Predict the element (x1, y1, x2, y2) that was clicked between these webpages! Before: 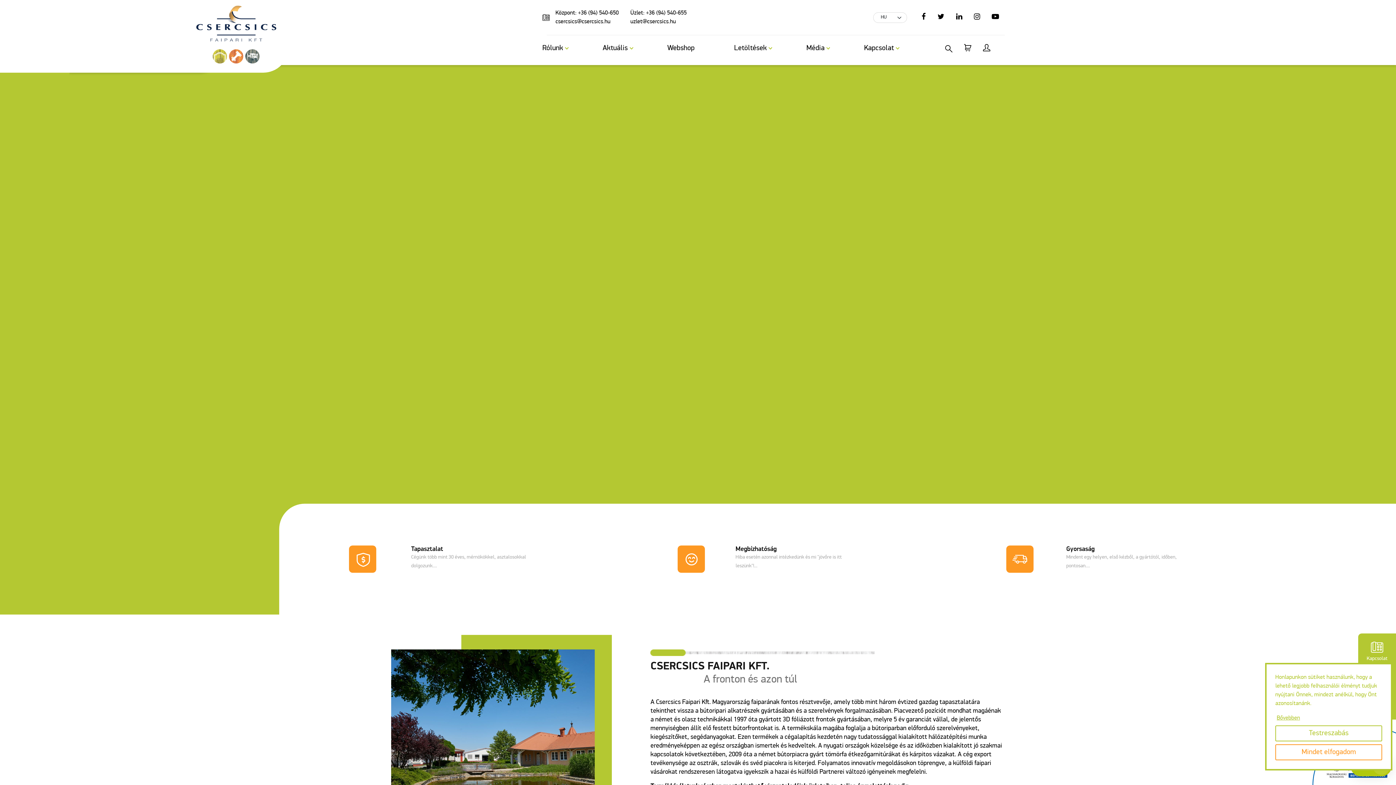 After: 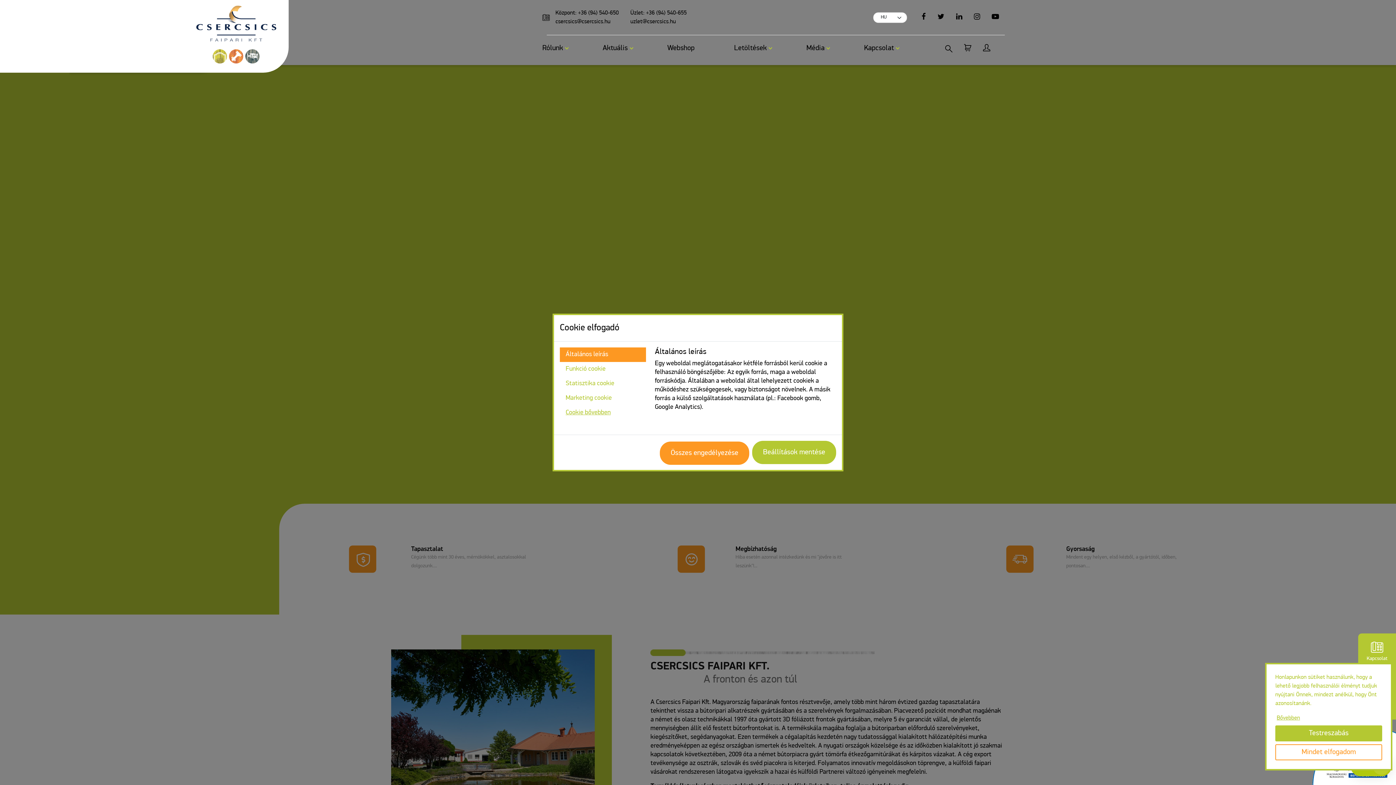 Action: label: Testreszabás bbox: (1275, 725, 1382, 741)